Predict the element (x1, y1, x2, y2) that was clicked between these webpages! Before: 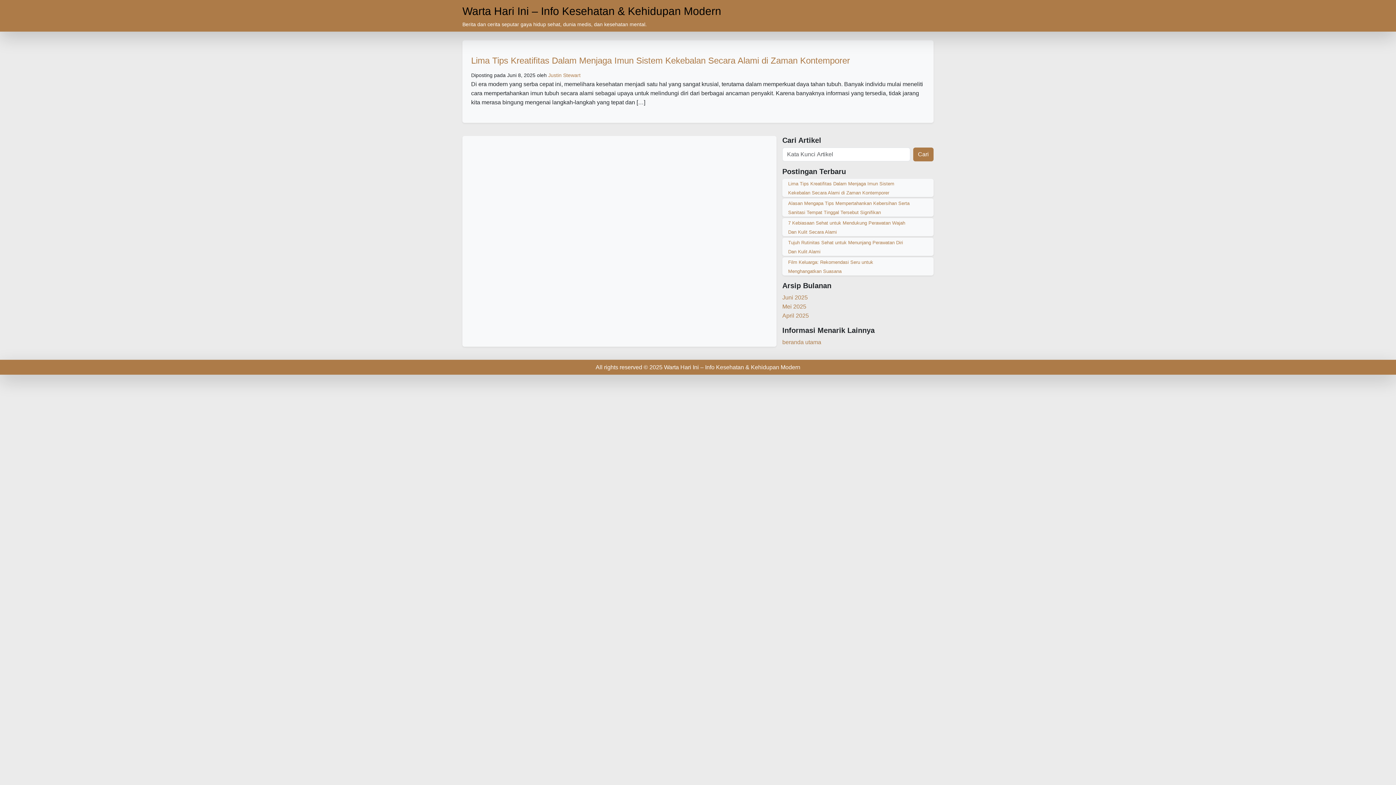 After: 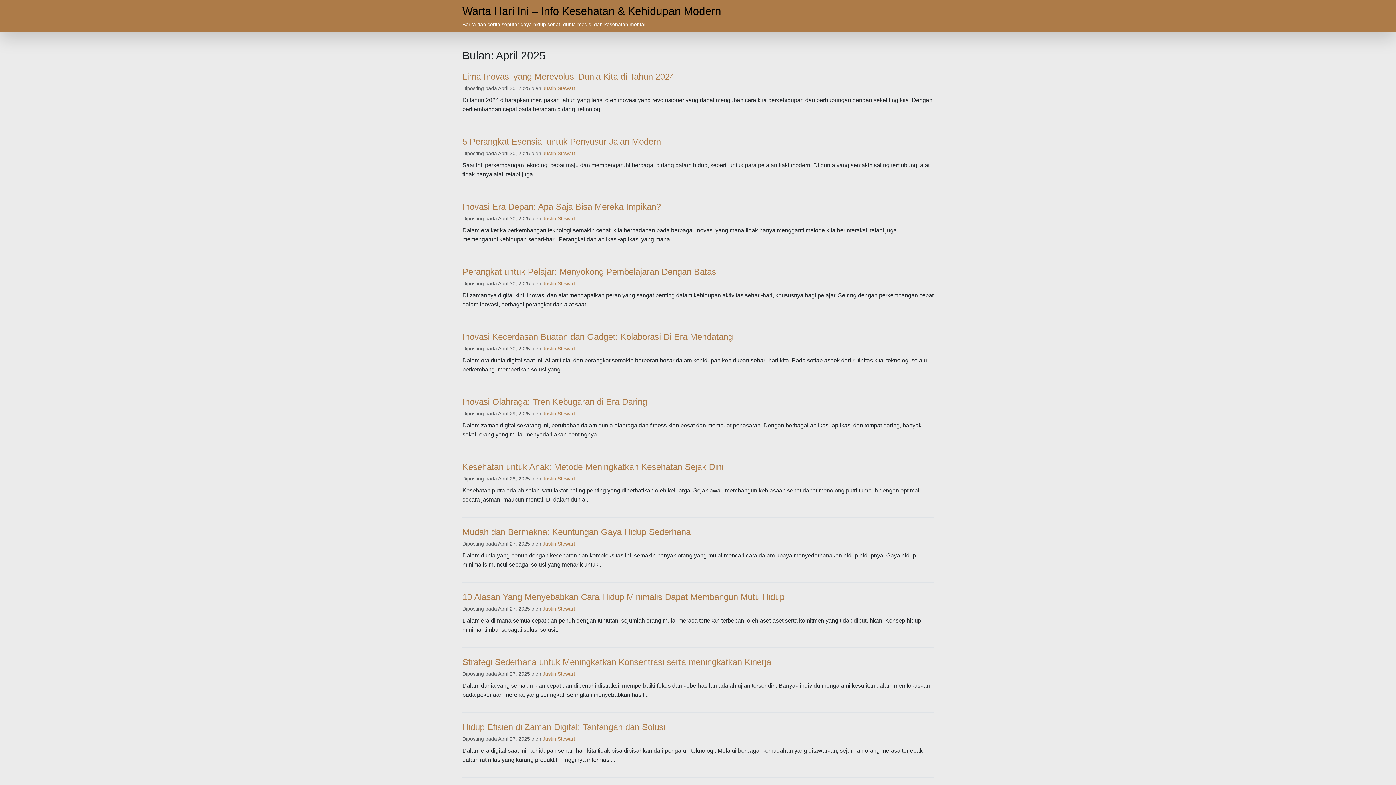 Action: bbox: (782, 312, 809, 318) label: April 2025